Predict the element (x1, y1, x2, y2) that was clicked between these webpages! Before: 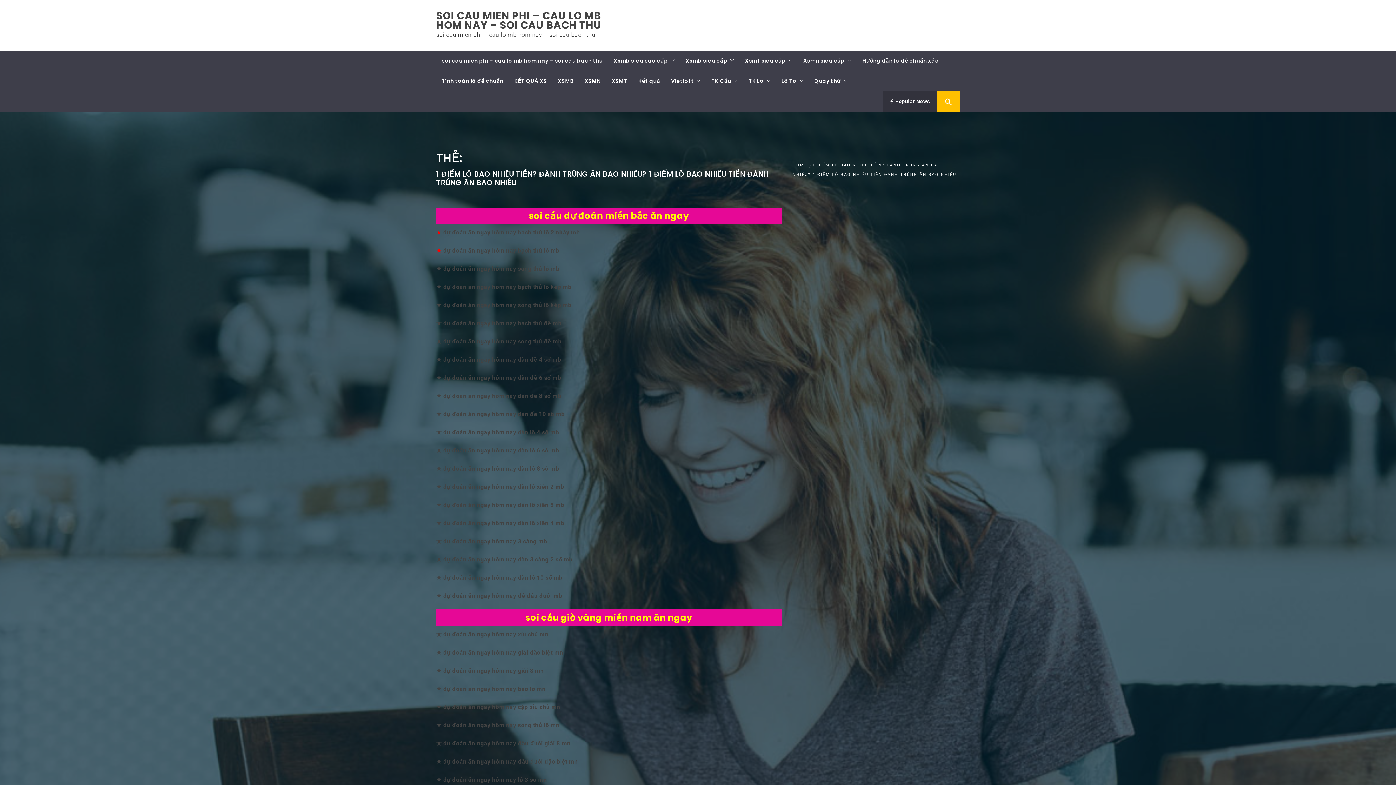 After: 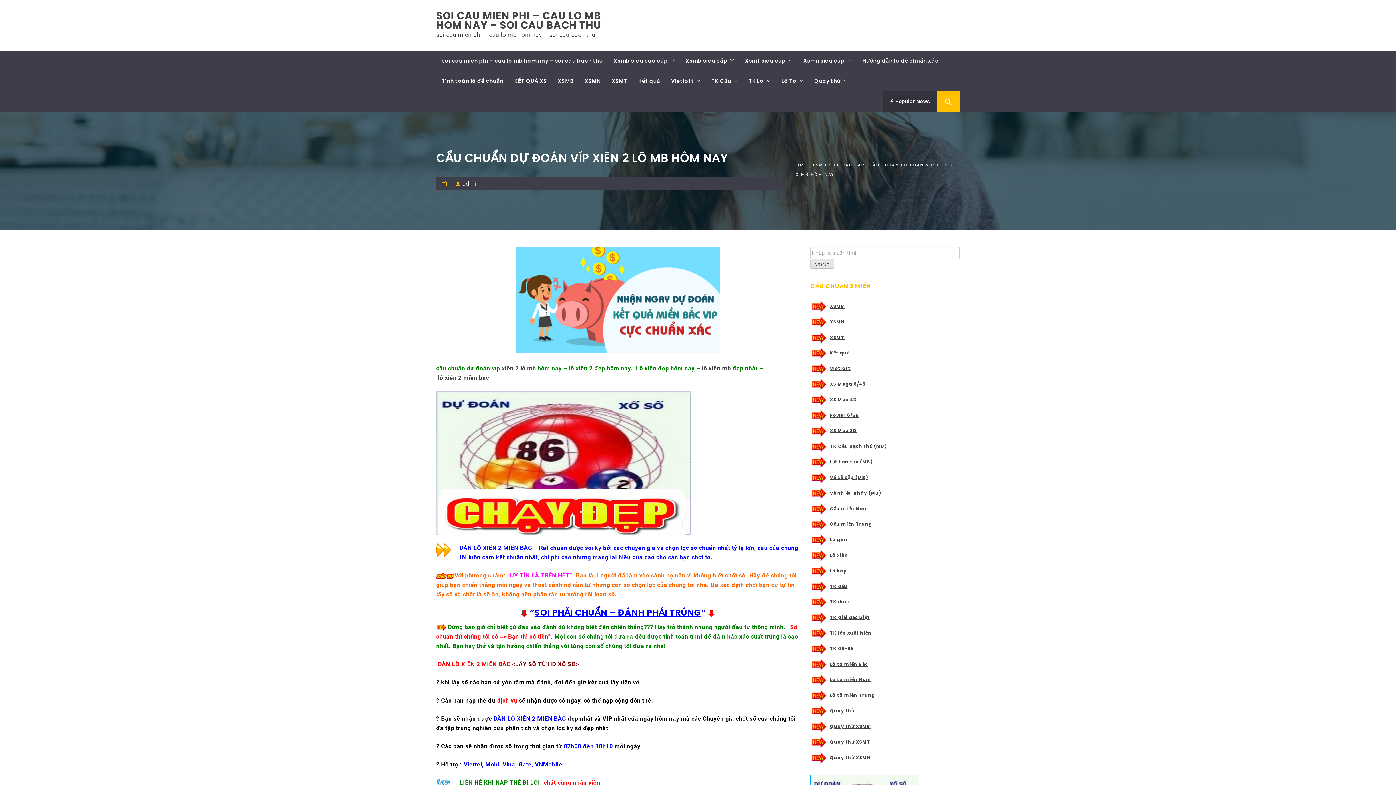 Action: bbox: (436, 483, 564, 490) label: ★ dự đoán ăn ngay hôm nay dàn lô xiên 2 mb